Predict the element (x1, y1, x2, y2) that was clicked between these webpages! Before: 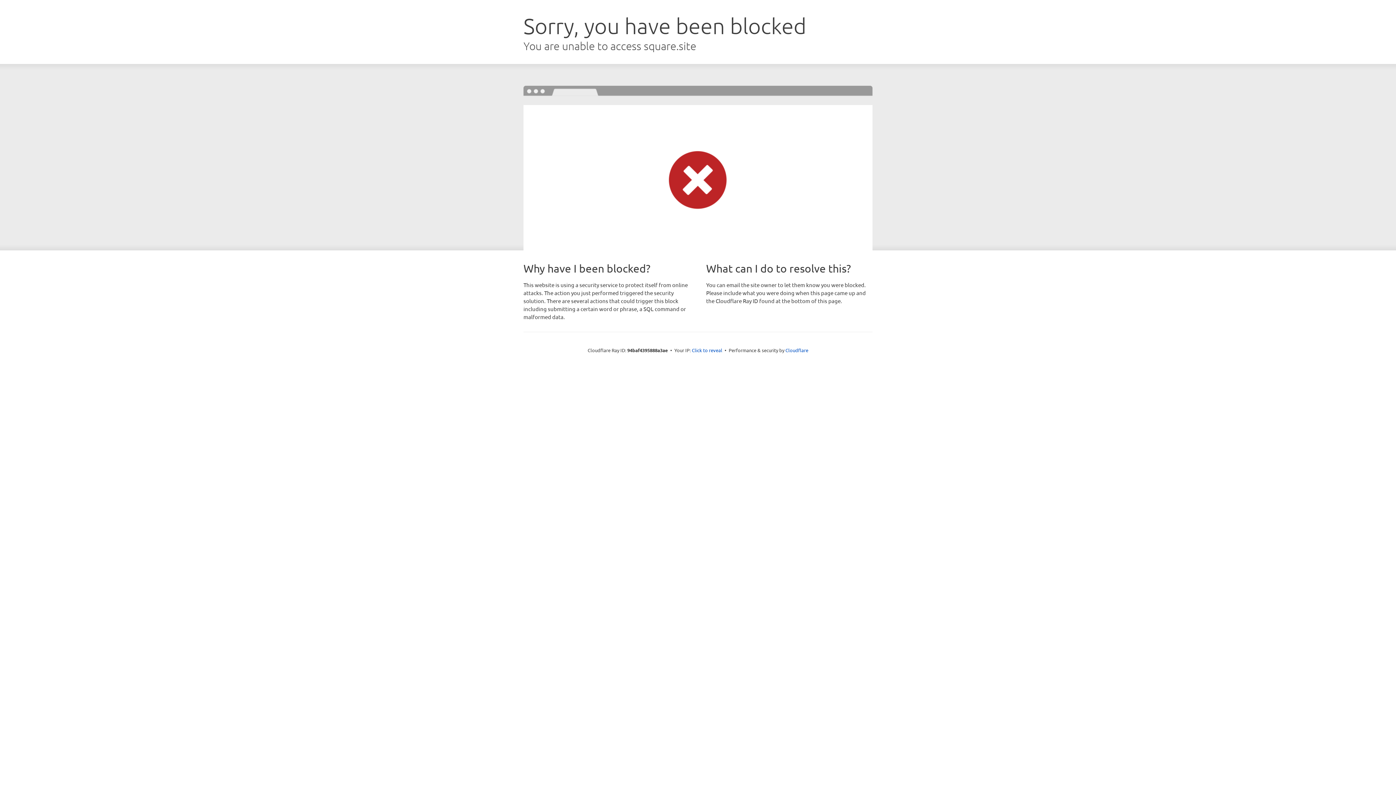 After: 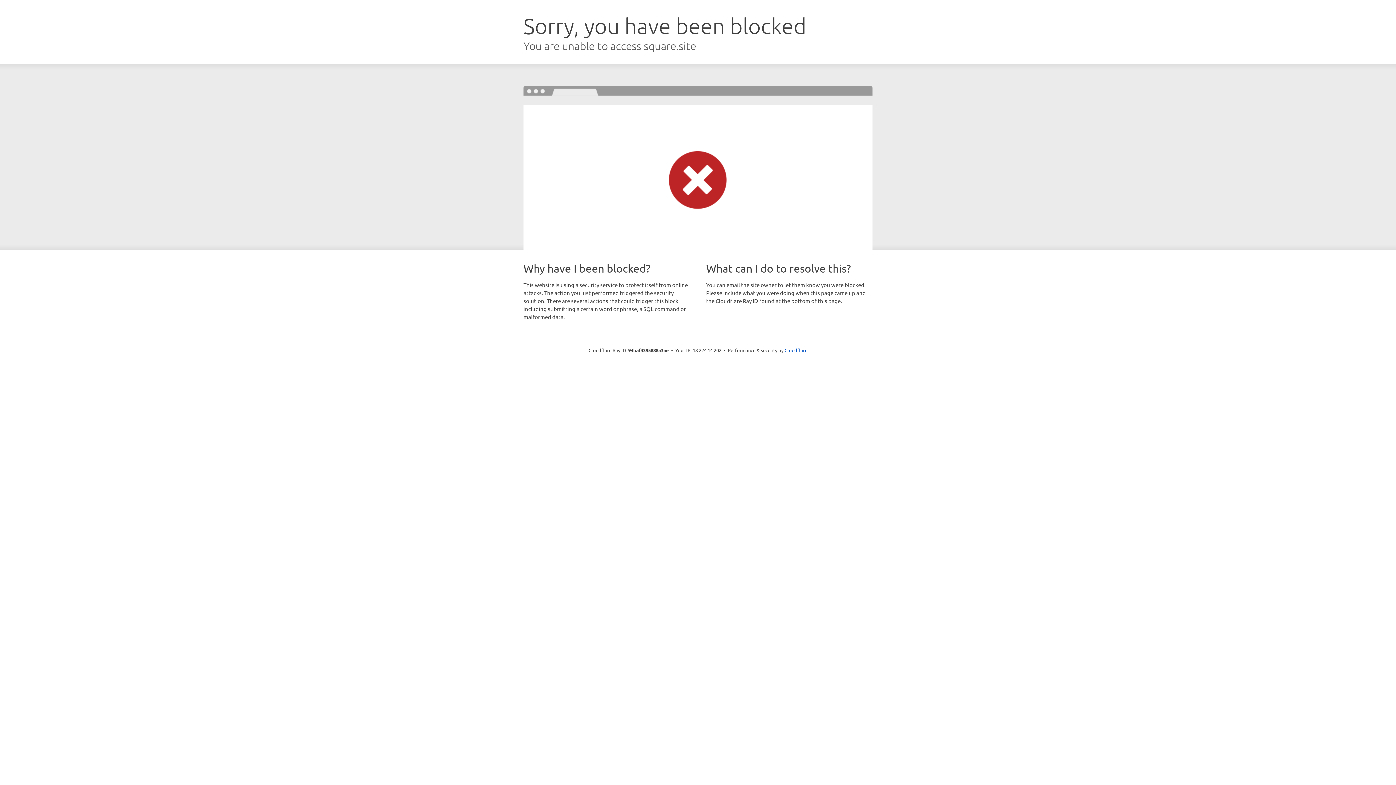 Action: bbox: (692, 346, 722, 353) label: Click to reveal